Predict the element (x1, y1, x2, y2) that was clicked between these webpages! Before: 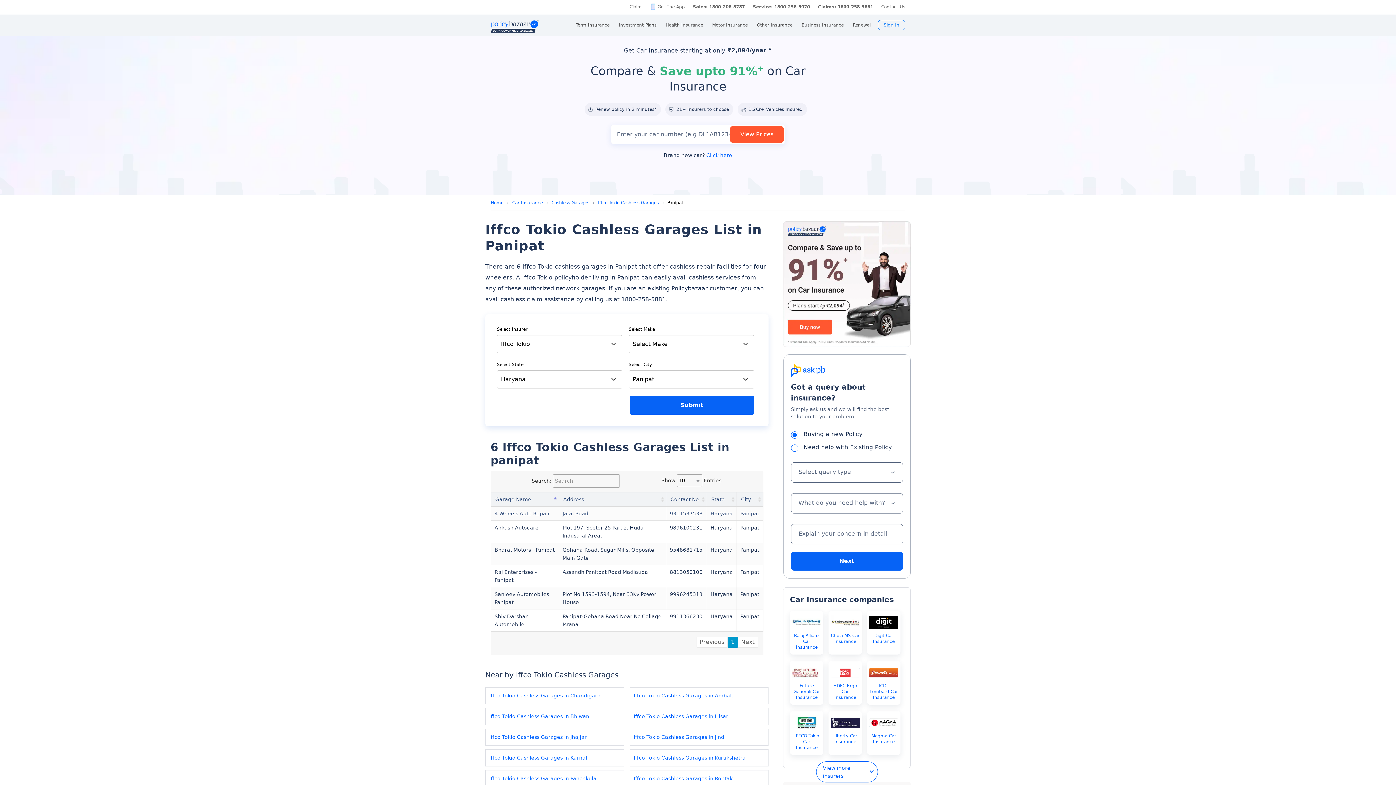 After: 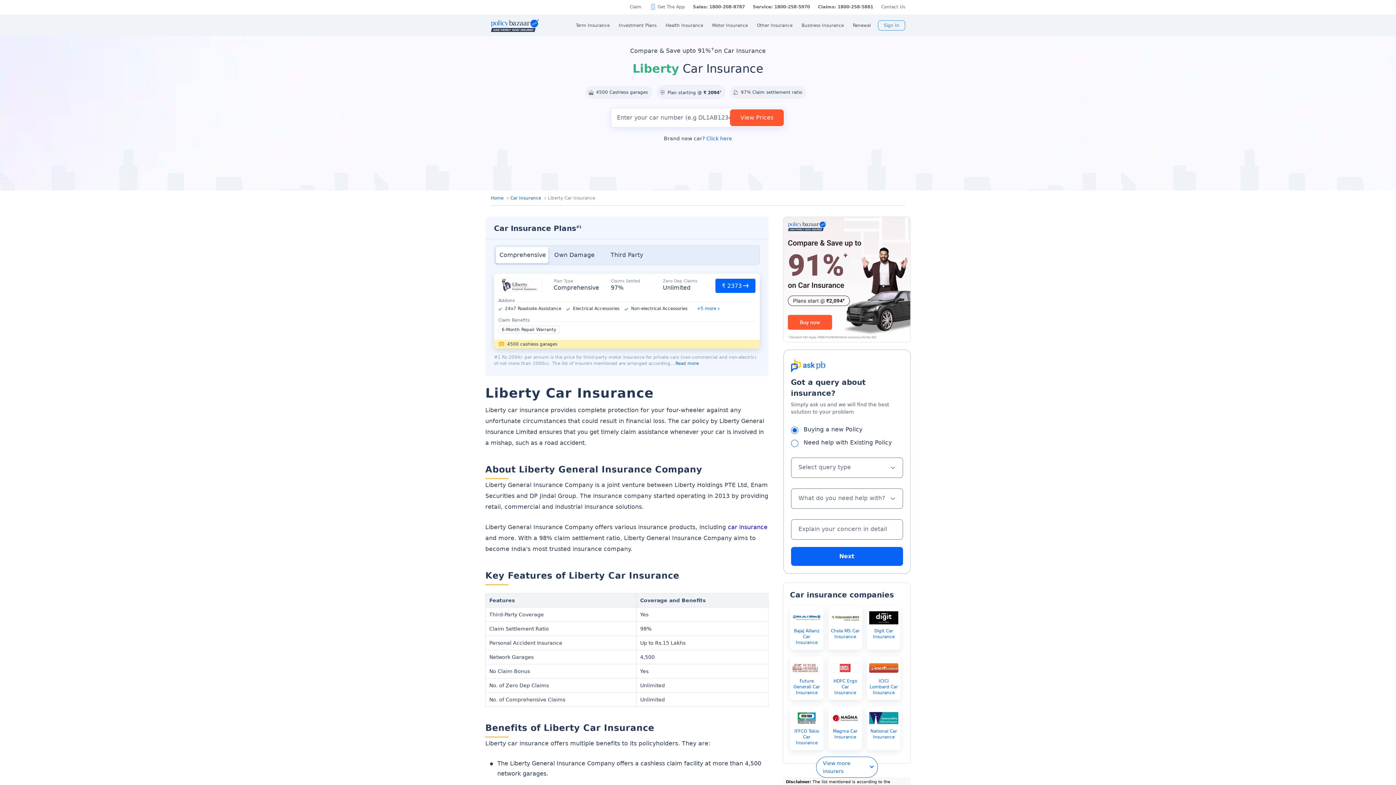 Action: bbox: (830, 733, 860, 745) label: Liberty Car Insurance